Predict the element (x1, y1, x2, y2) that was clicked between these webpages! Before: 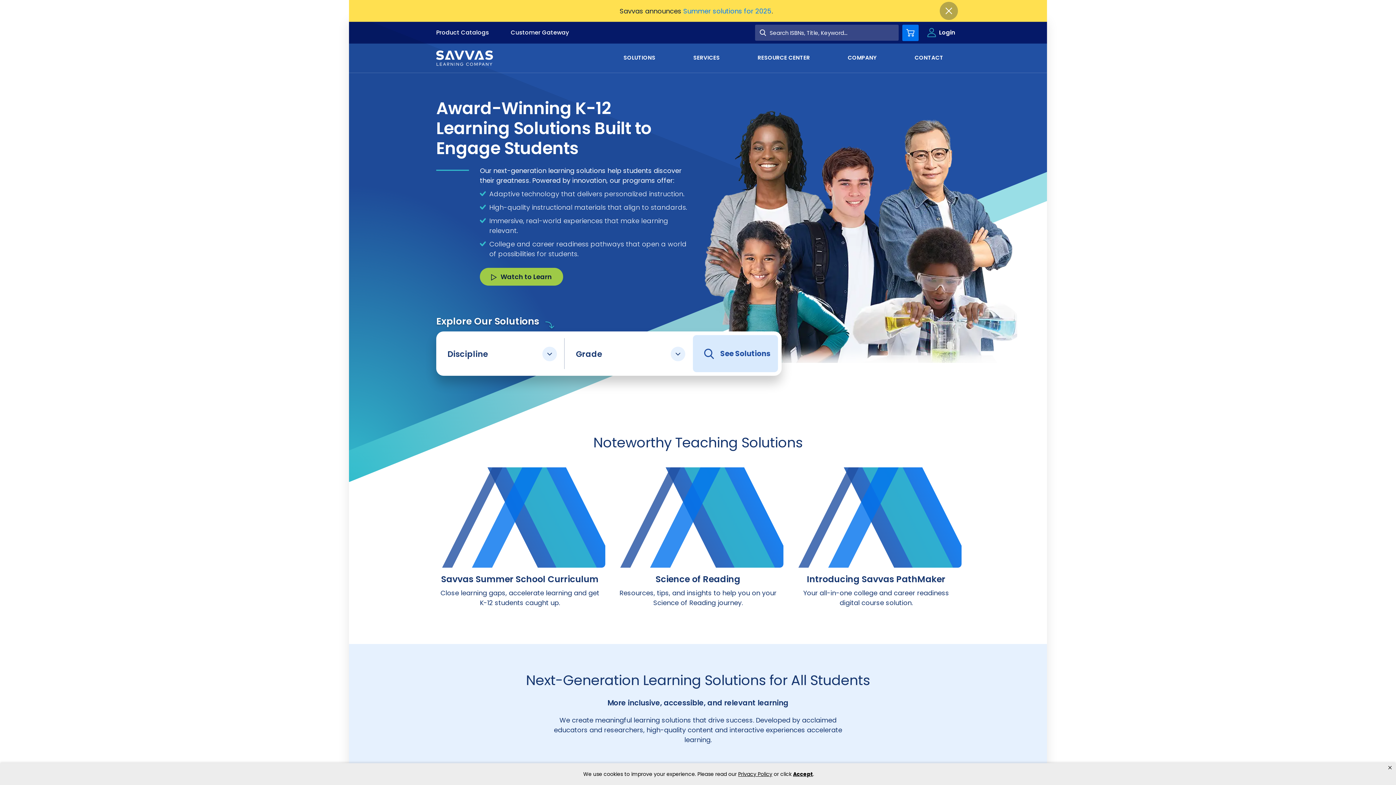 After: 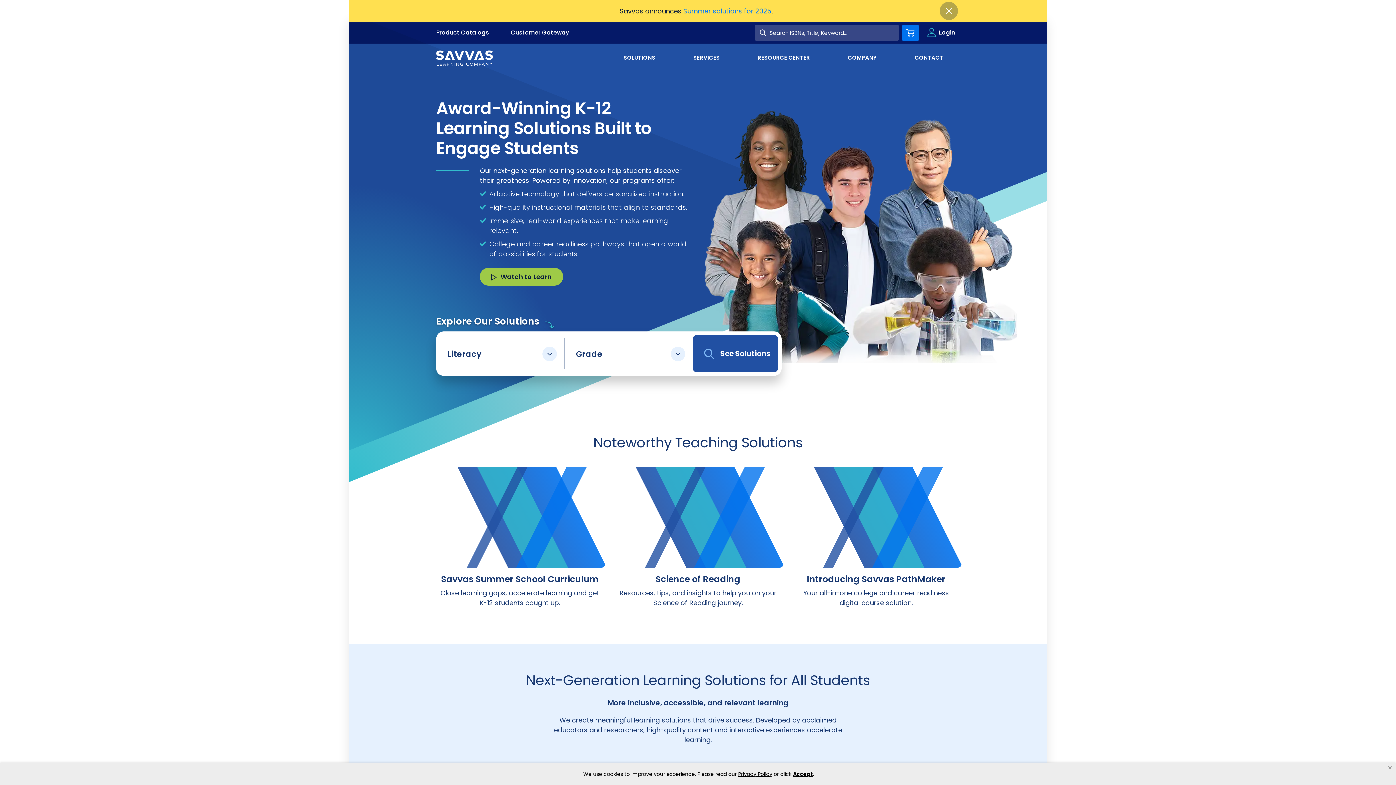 Action: label: Literacy bbox: (447, 365, 553, 377)